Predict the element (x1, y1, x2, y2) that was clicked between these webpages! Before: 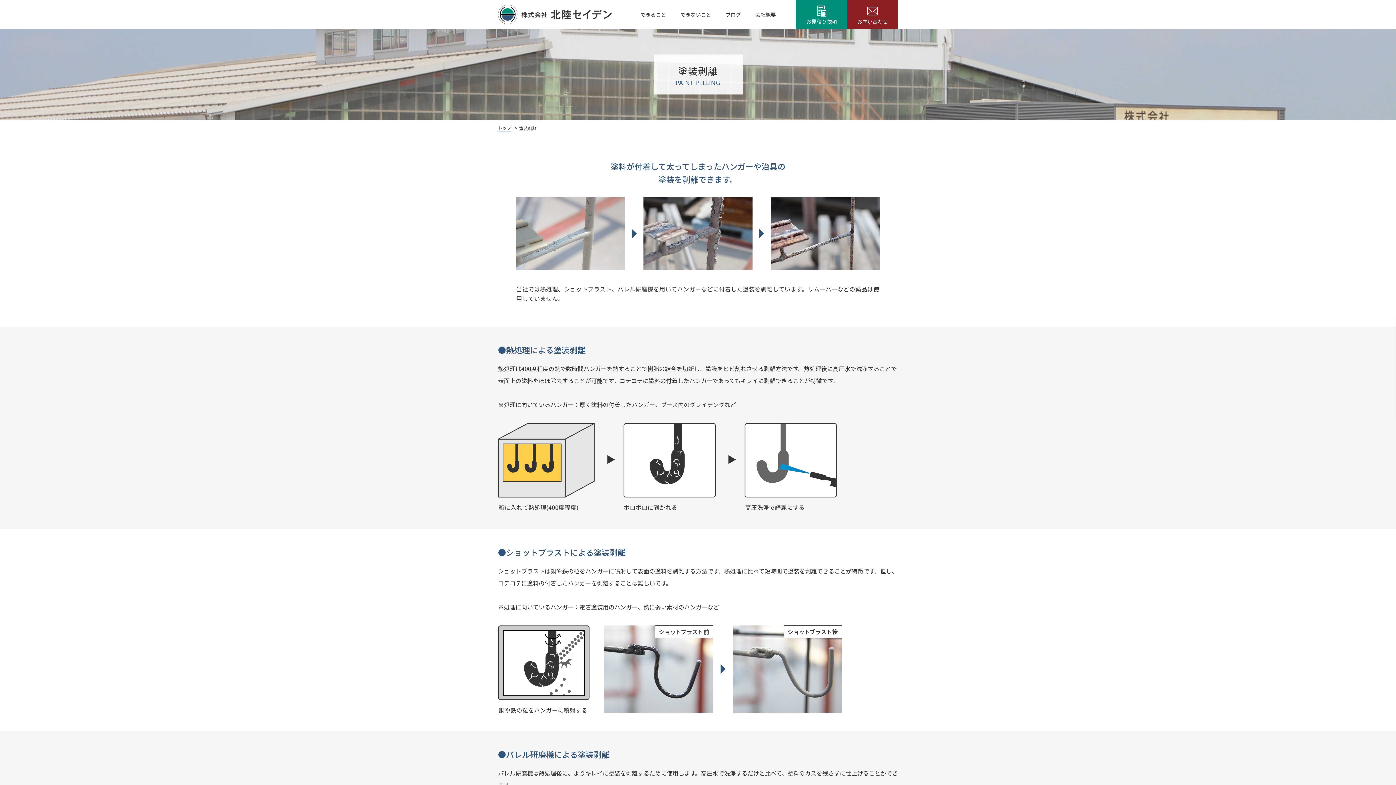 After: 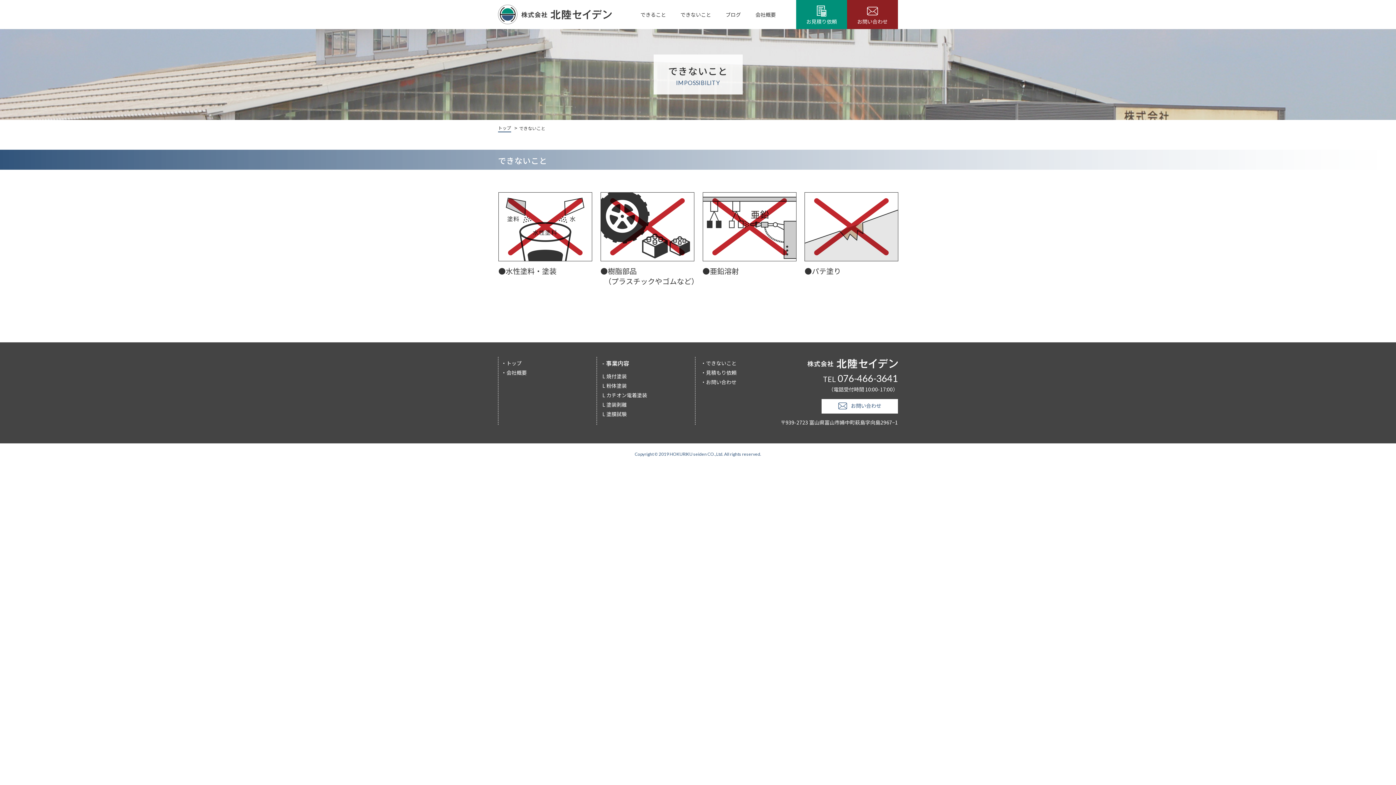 Action: label: できないこと bbox: (673, 0, 718, 29)